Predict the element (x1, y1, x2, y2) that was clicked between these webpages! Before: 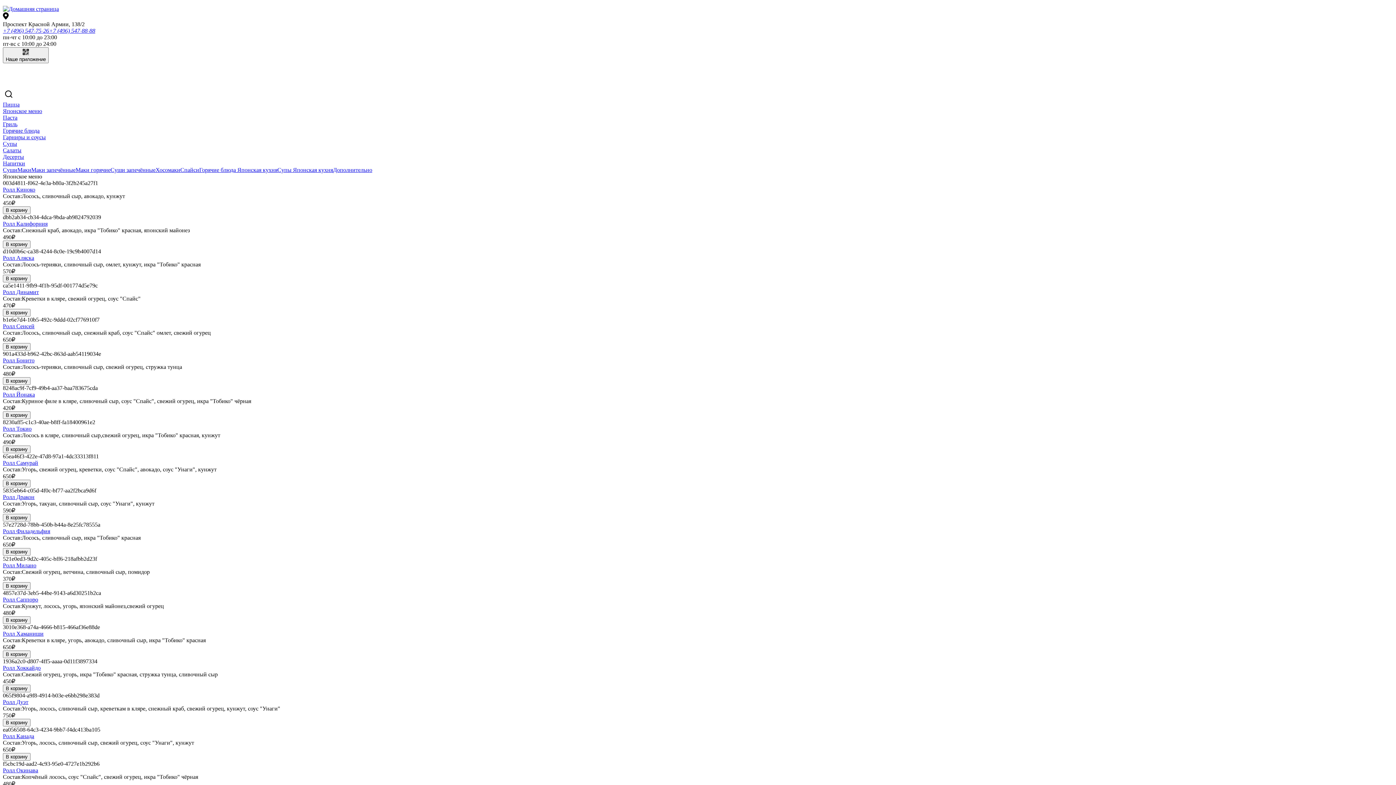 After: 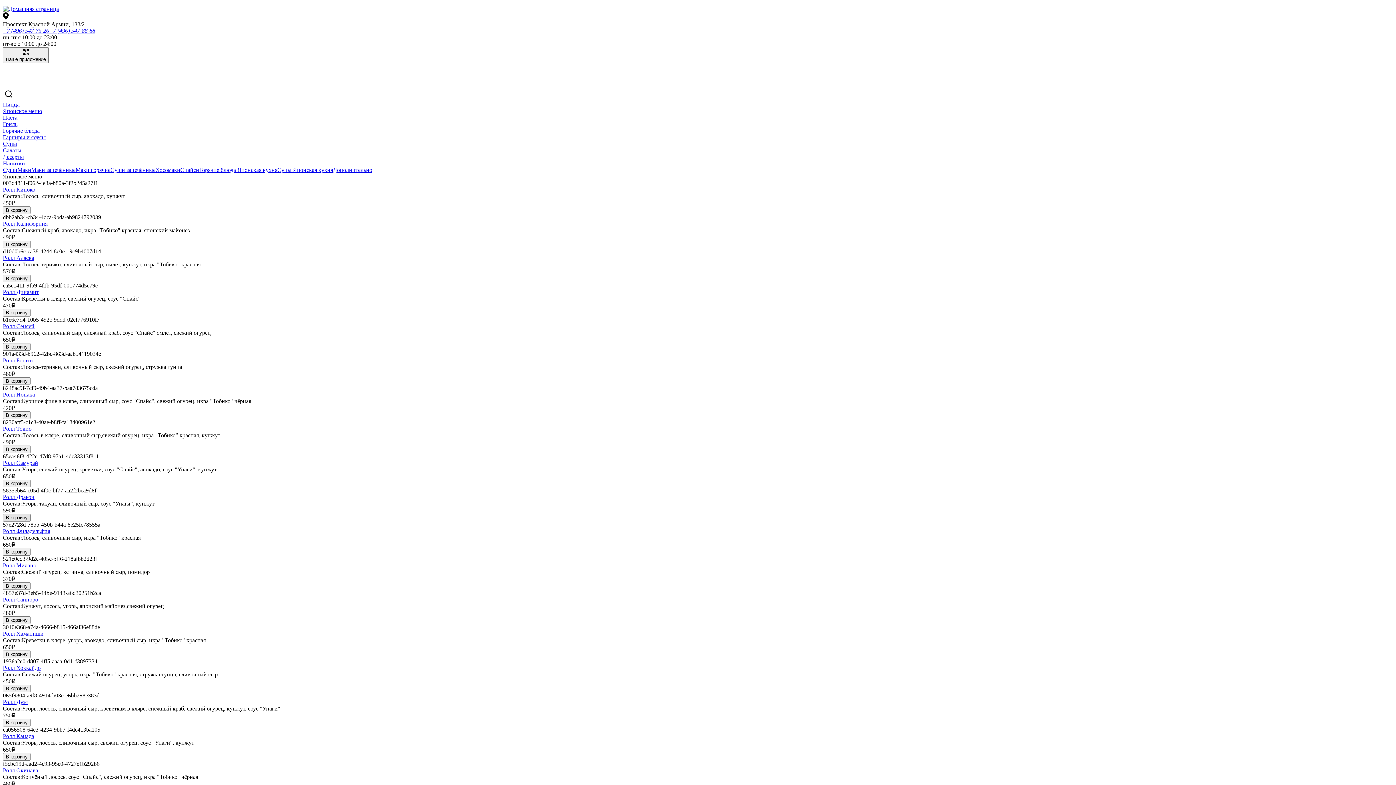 Action: label: В корзину bbox: (2, 514, 30, 521)